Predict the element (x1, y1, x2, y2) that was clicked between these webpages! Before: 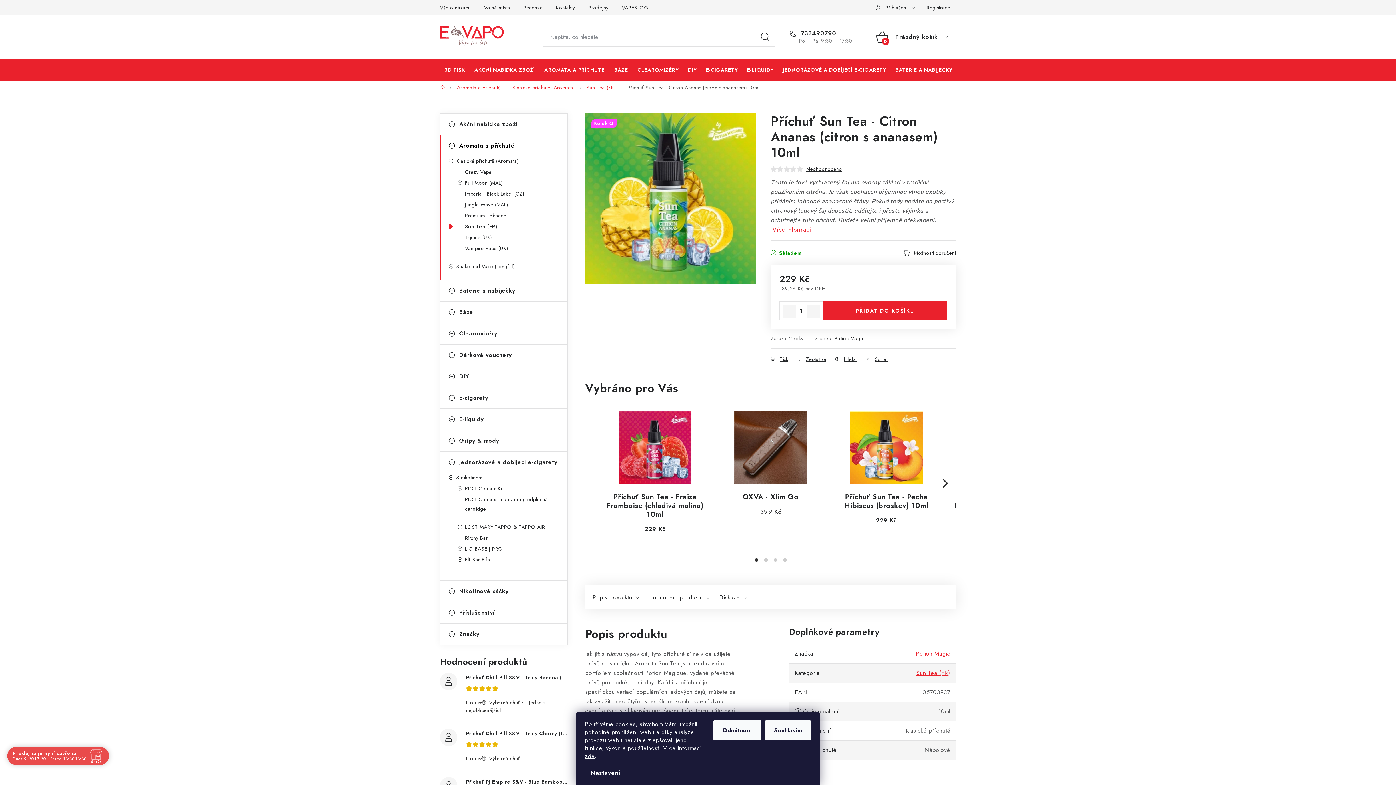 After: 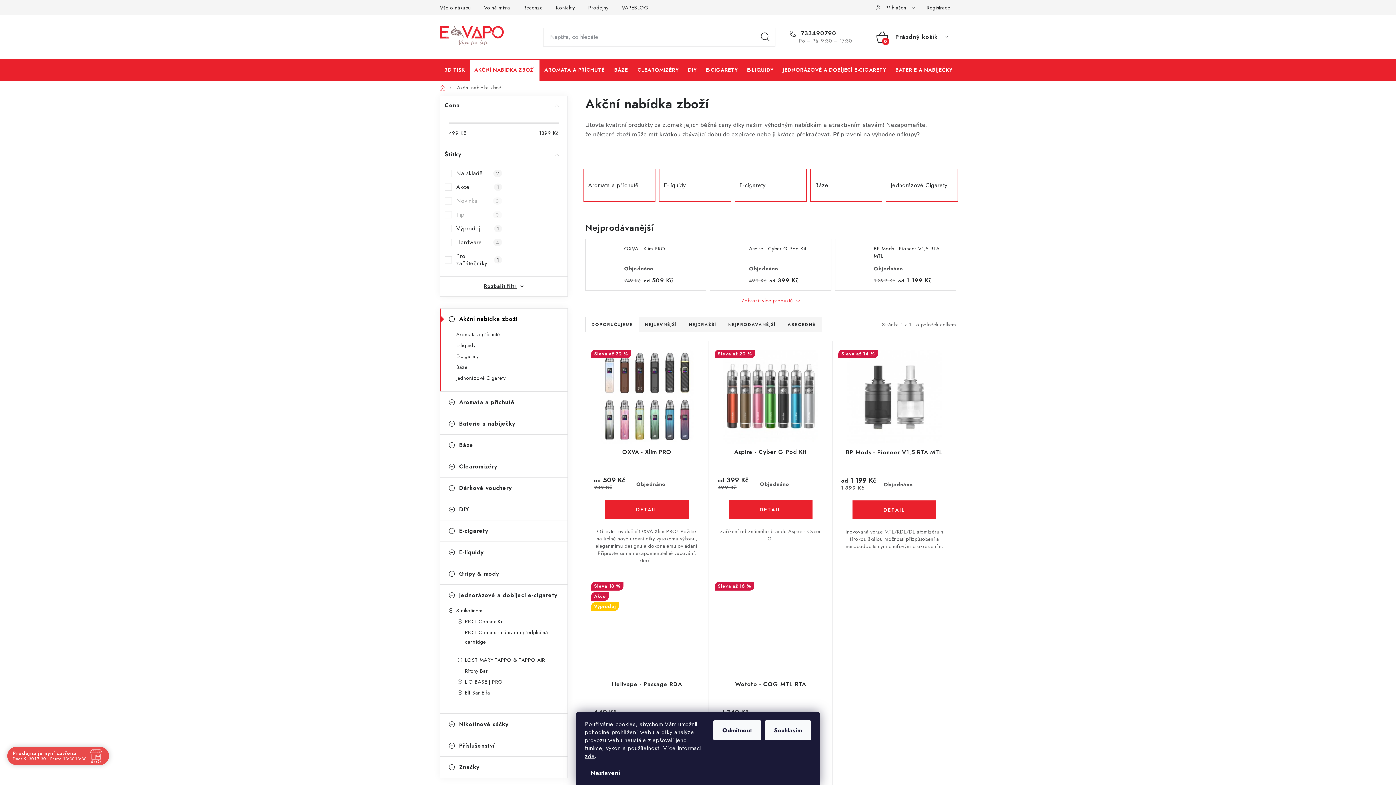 Action: bbox: (470, 58, 539, 80) label: AKČNÍ NABÍDKA ZBOŽÍ